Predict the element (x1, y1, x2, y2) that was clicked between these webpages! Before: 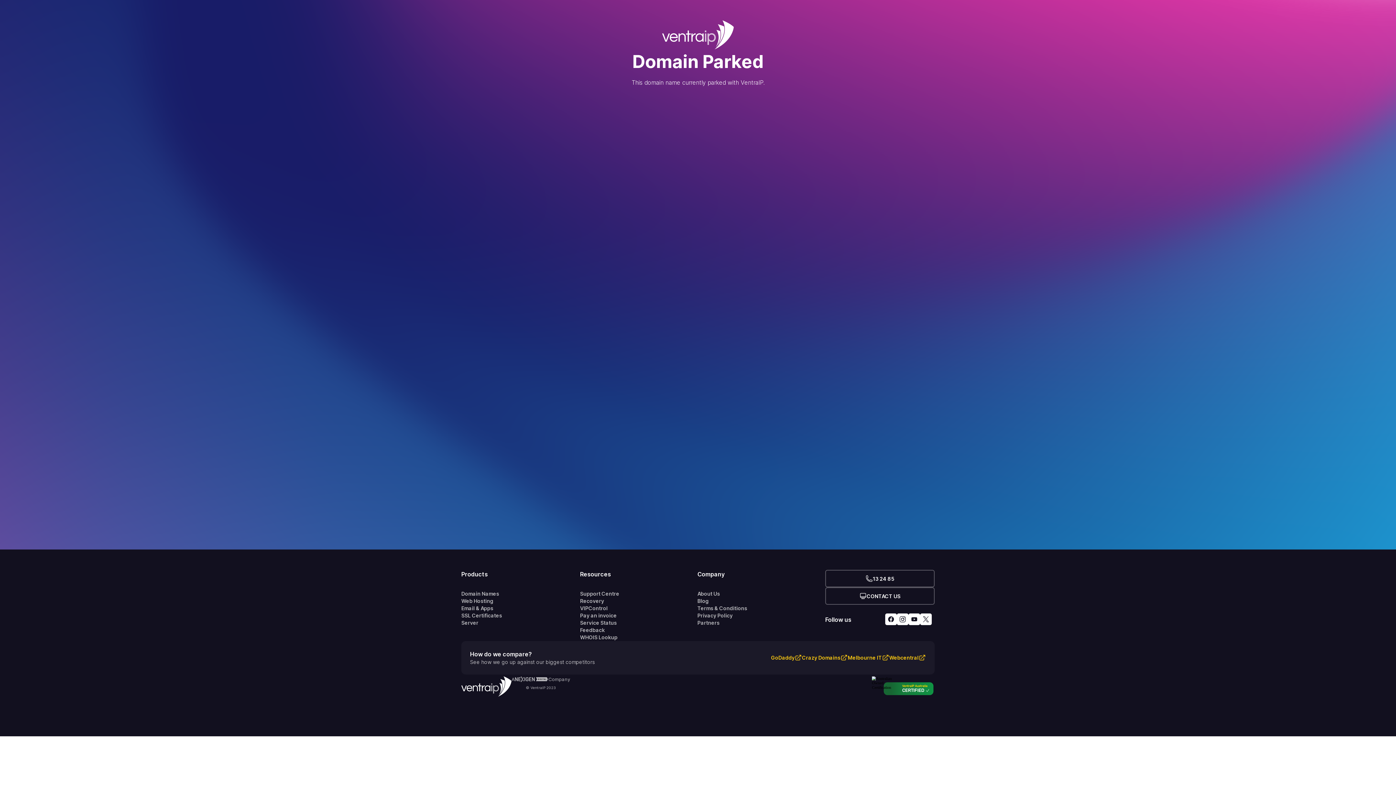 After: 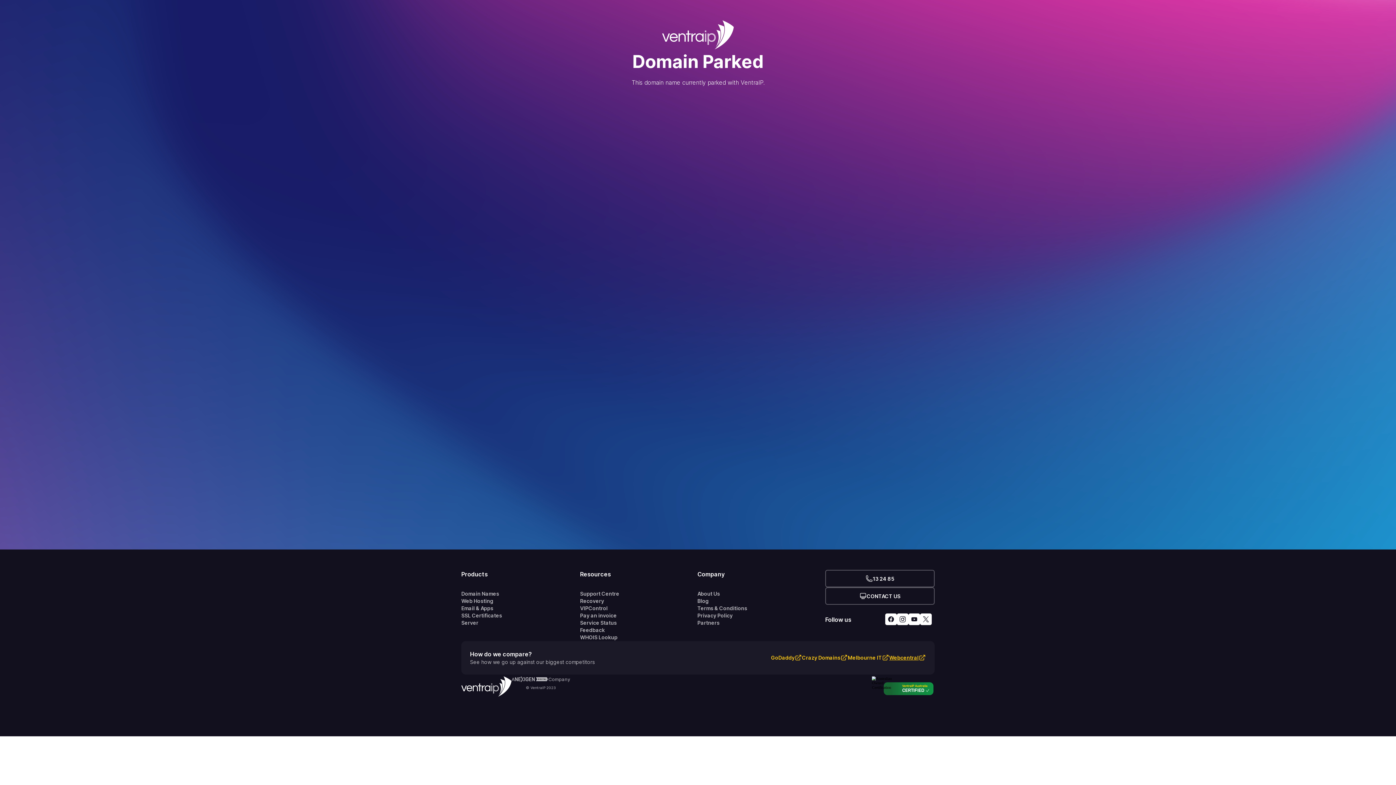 Action: label: Webcentral bbox: (889, 654, 918, 661)